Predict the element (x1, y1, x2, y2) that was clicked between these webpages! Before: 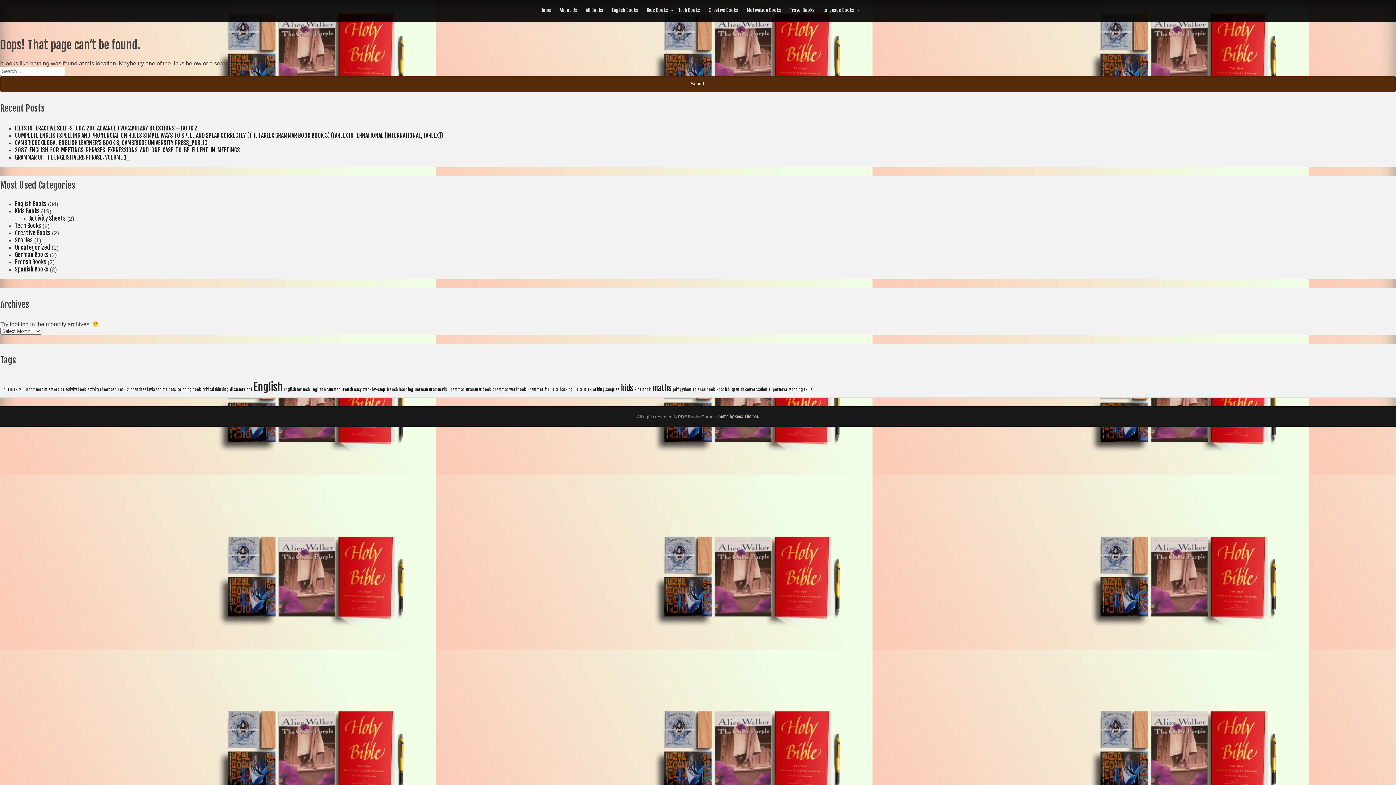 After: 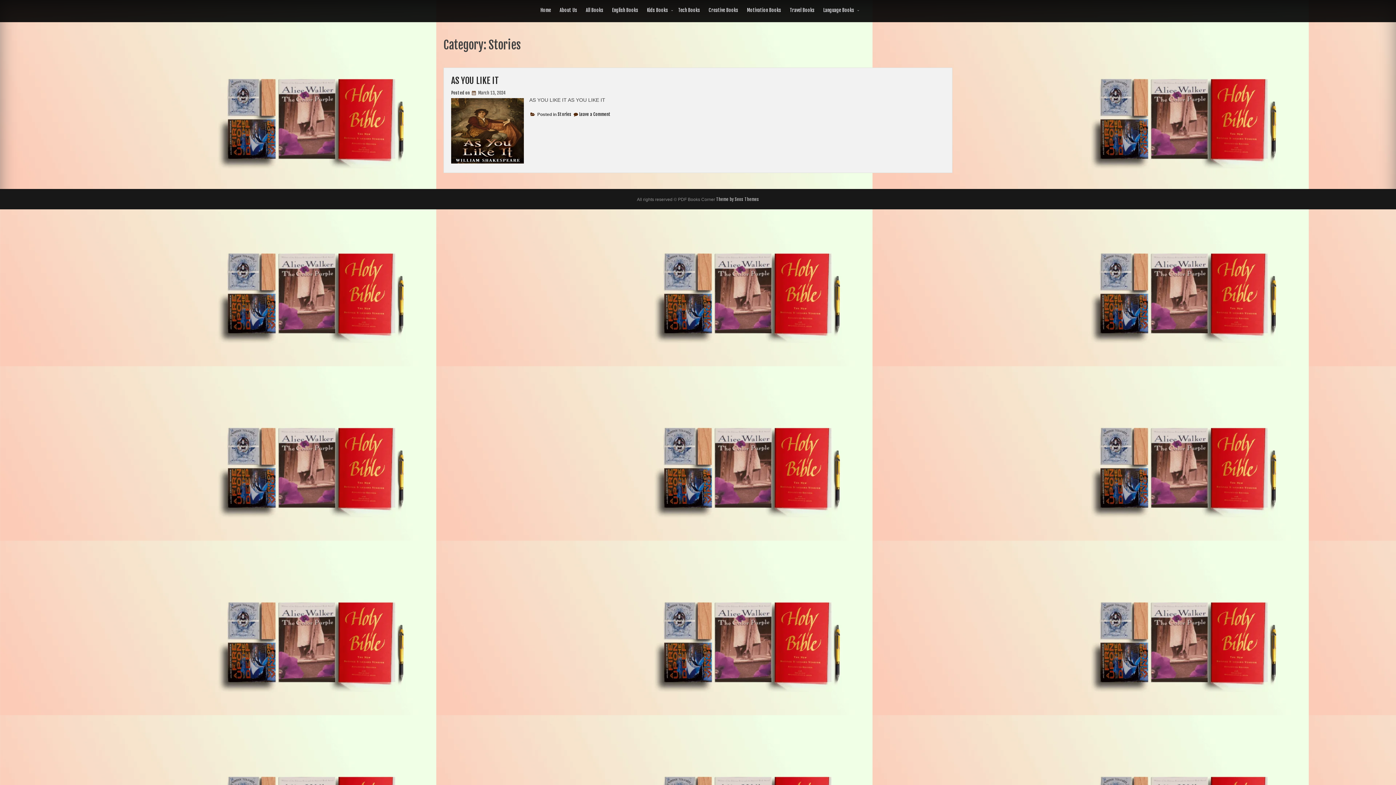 Action: bbox: (14, 236, 32, 244) label: Stories